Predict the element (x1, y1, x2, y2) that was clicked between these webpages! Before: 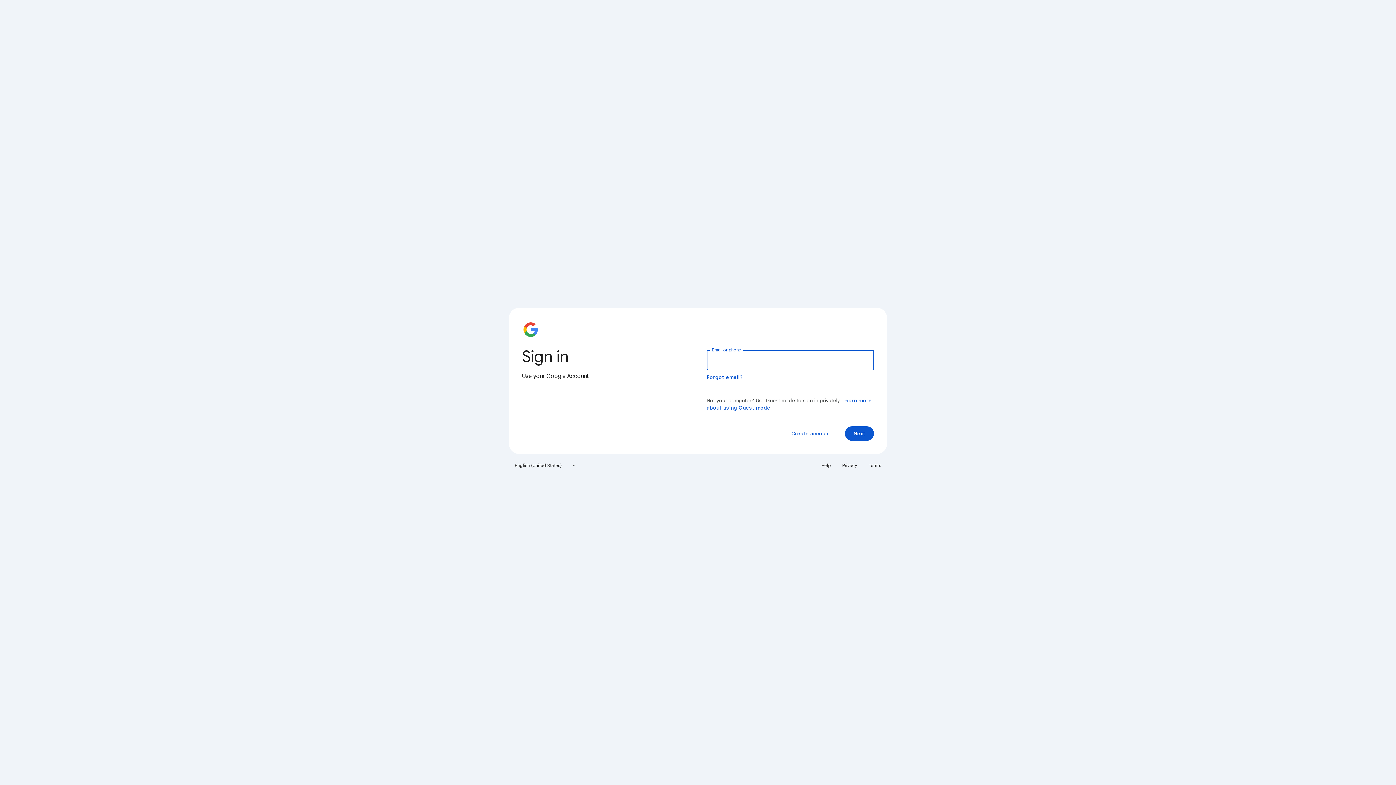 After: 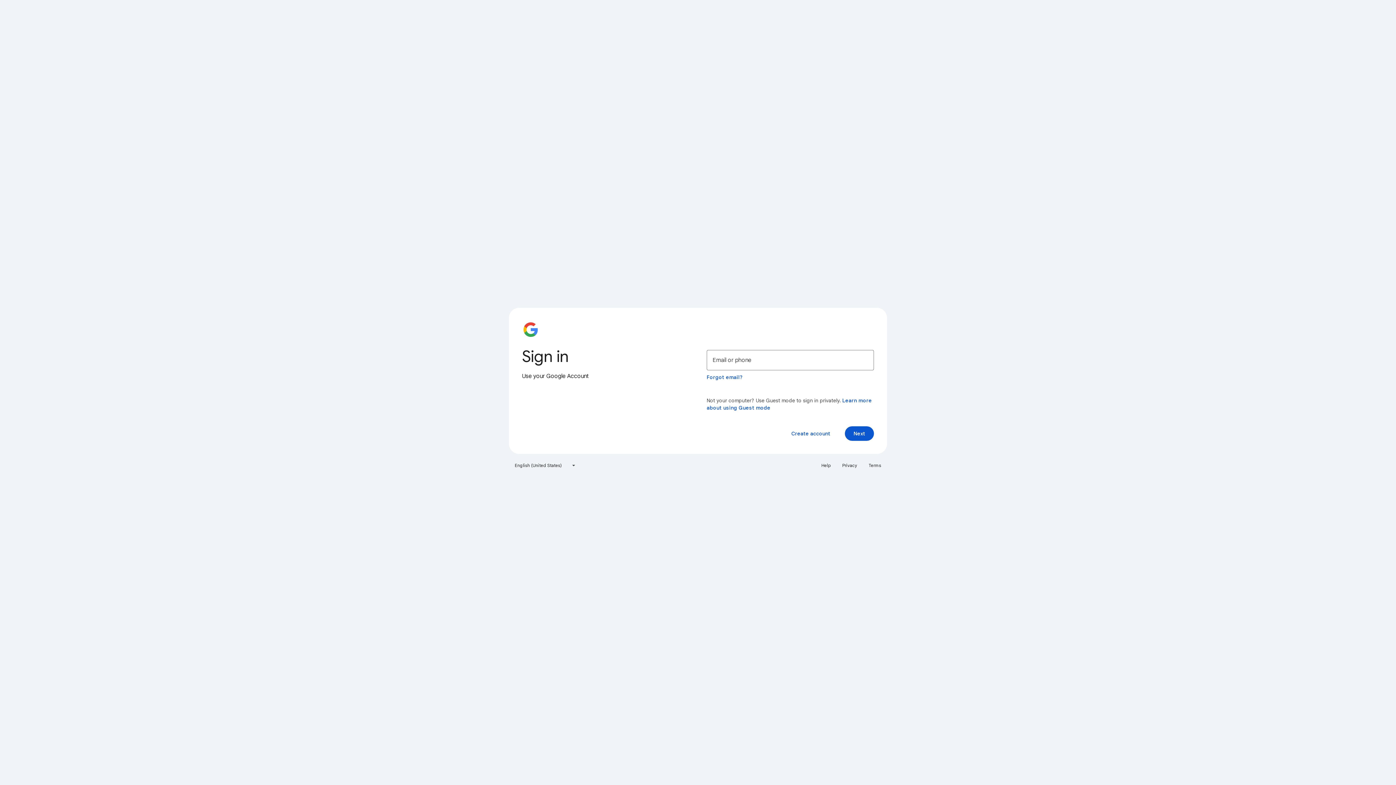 Action: bbox: (864, 460, 885, 471) label: Terms